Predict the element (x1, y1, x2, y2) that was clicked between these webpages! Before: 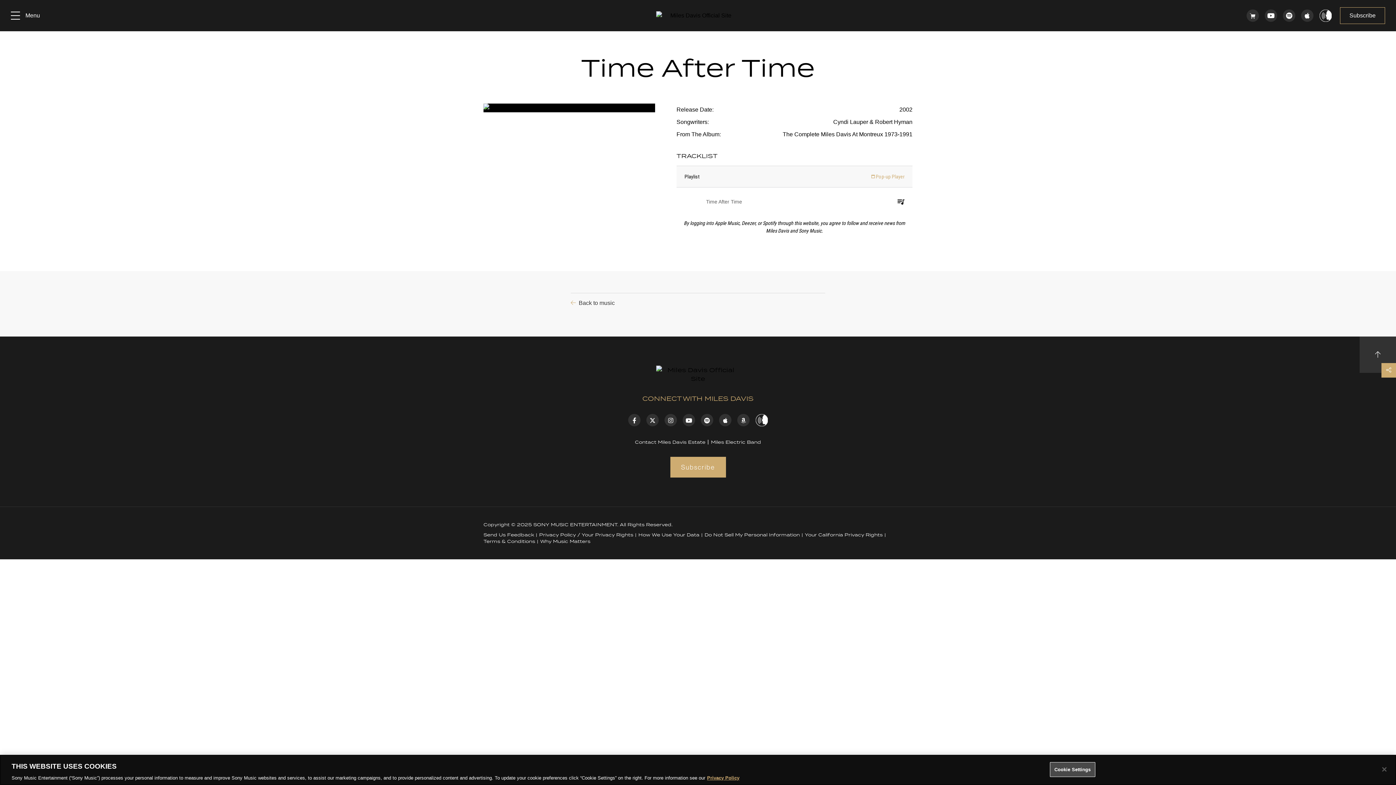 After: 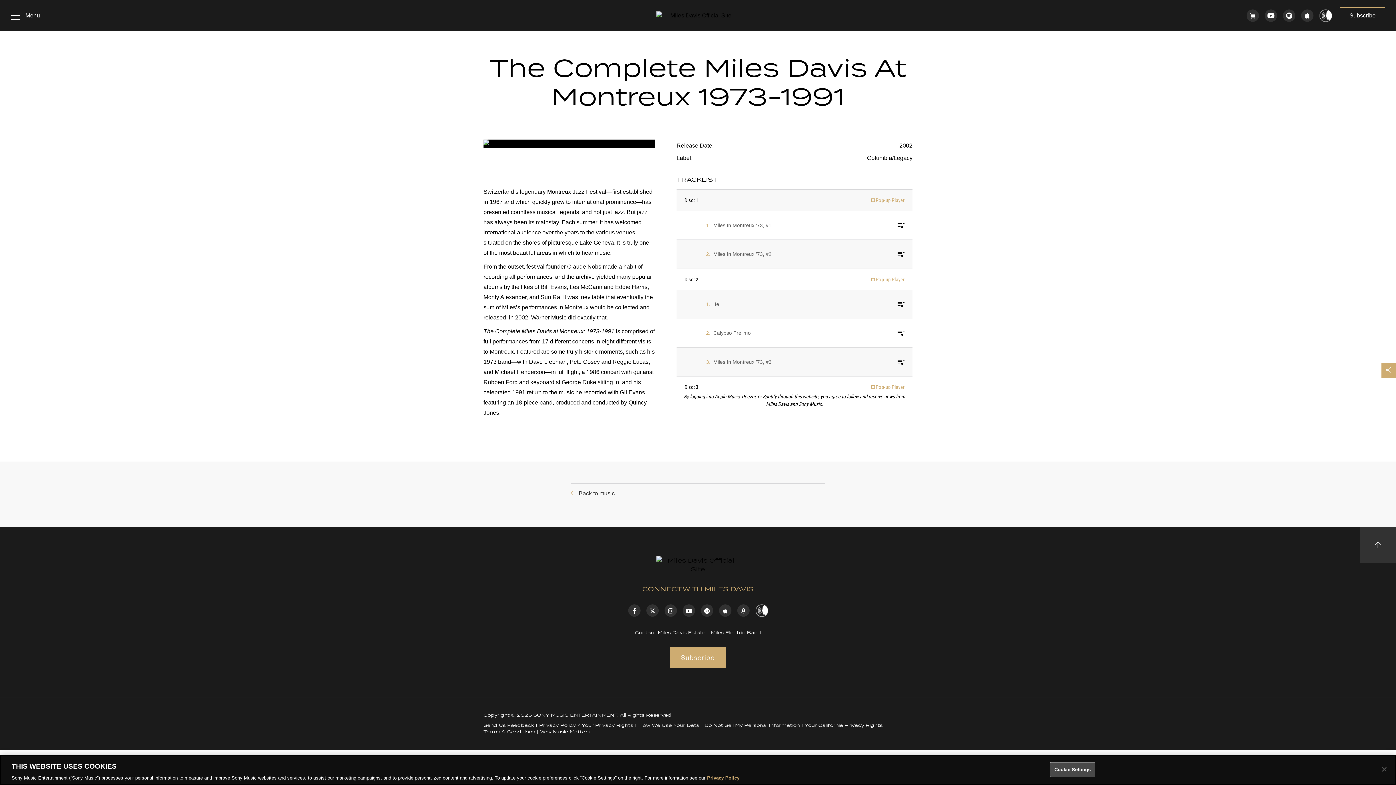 Action: label: The Complete Miles Davis At Montreux 1973-1991 bbox: (782, 131, 912, 137)